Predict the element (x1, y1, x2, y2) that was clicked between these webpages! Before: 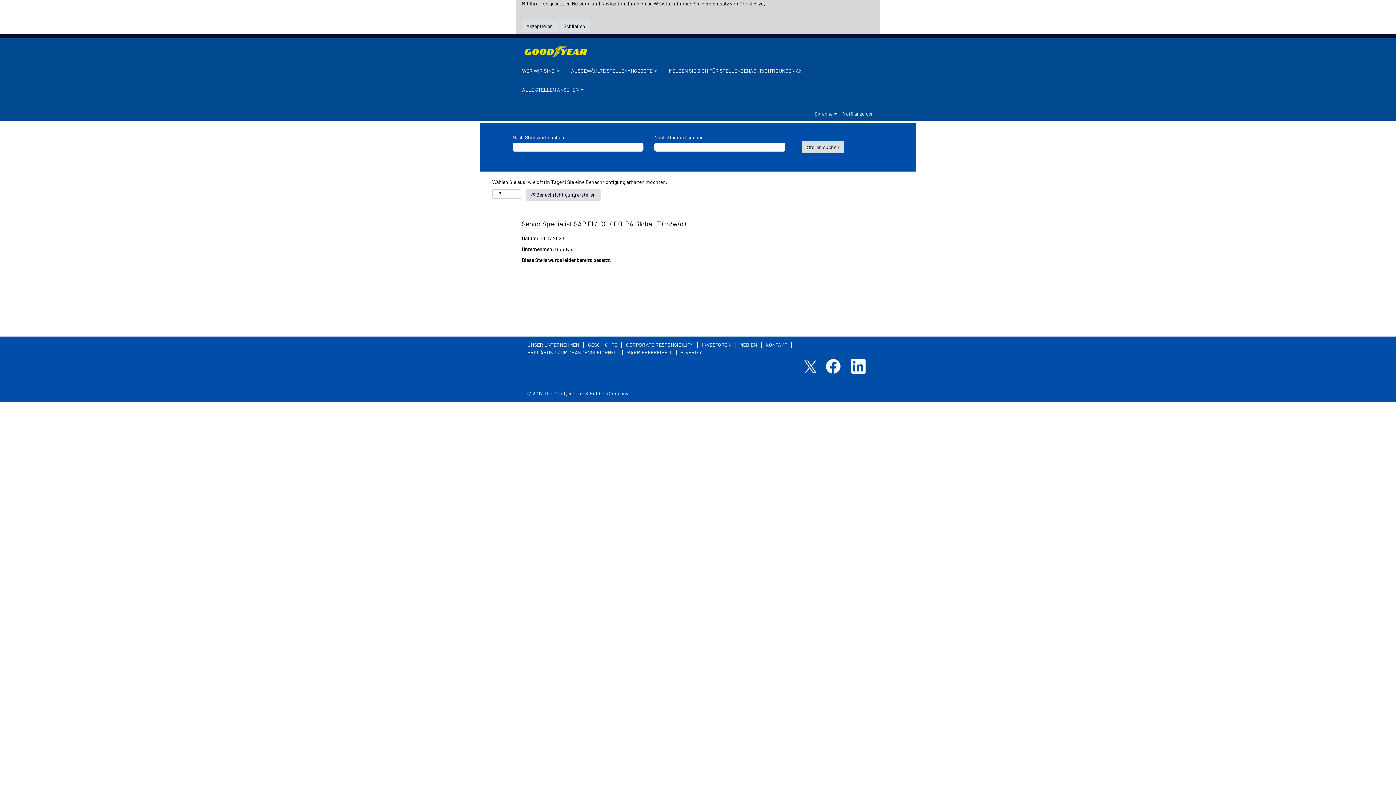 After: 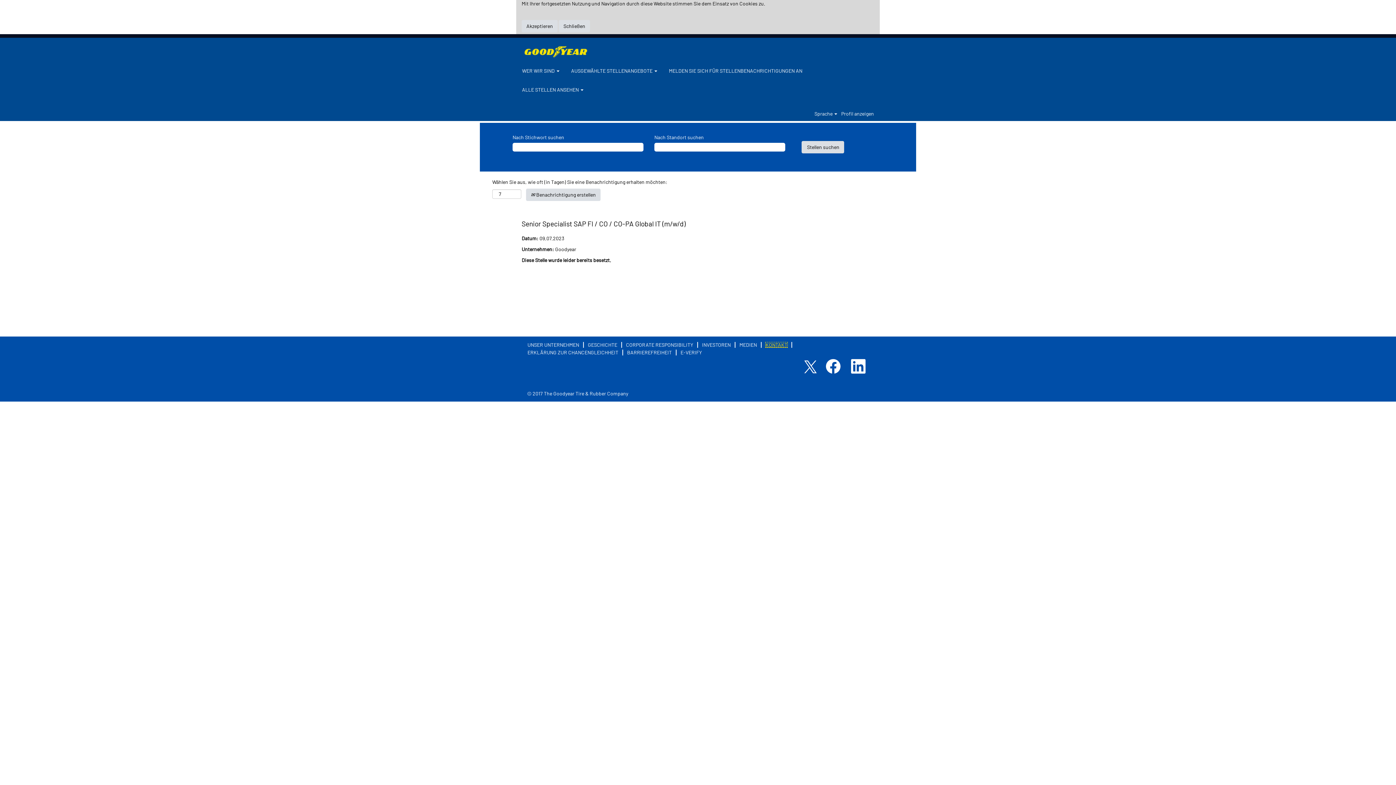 Action: label: KONTAKT bbox: (765, 342, 788, 347)